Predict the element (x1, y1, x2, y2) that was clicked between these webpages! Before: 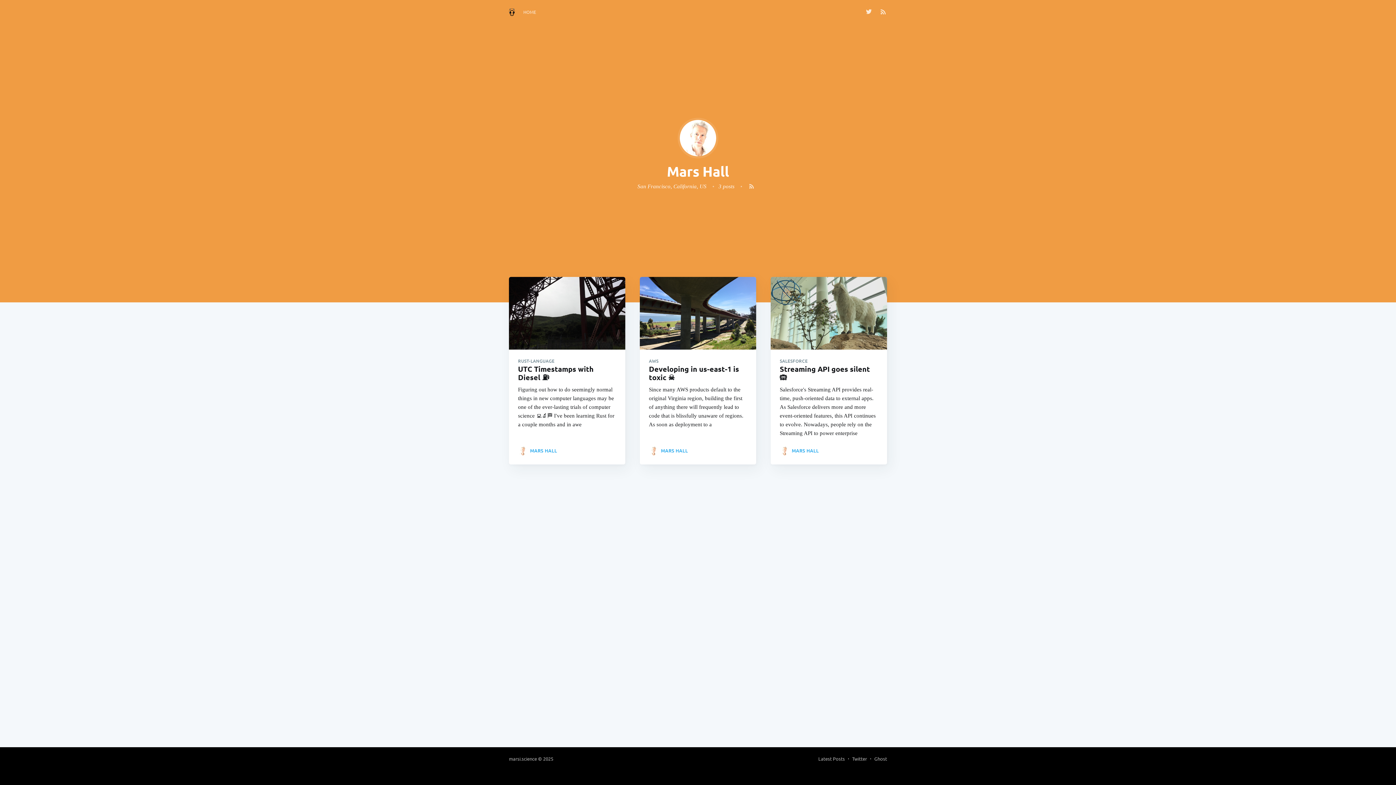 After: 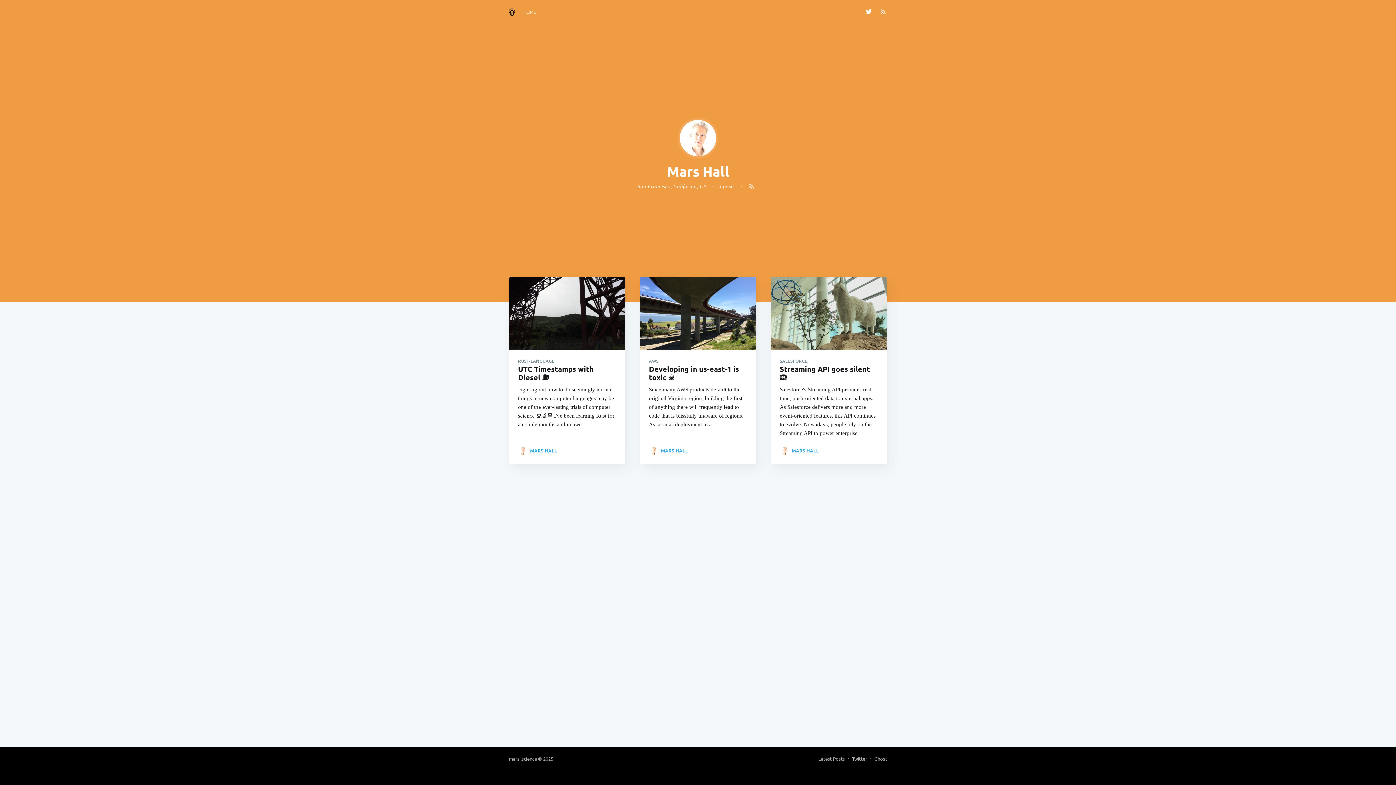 Action: bbox: (862, 4, 879, 18)